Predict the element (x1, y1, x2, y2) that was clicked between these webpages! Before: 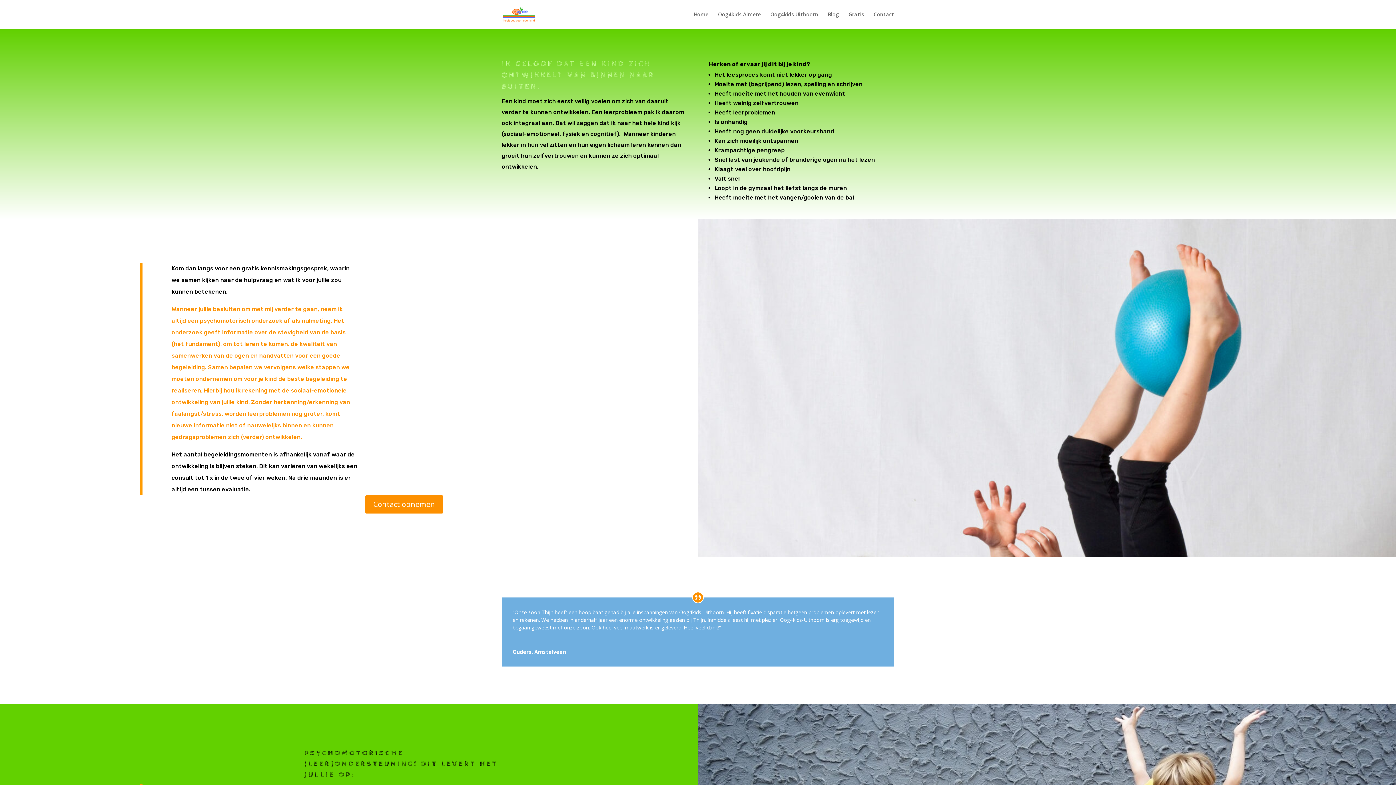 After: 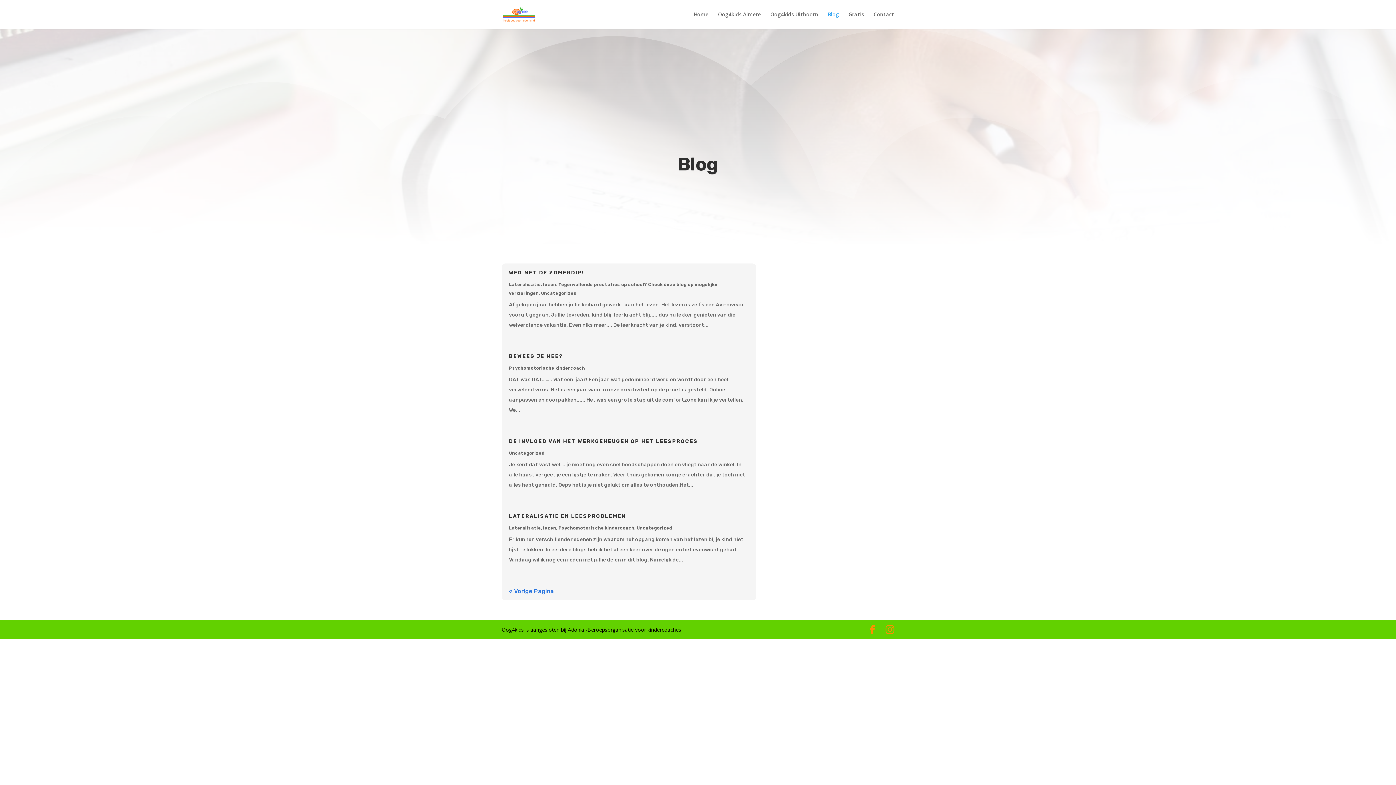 Action: label: Blog bbox: (828, 12, 839, 29)